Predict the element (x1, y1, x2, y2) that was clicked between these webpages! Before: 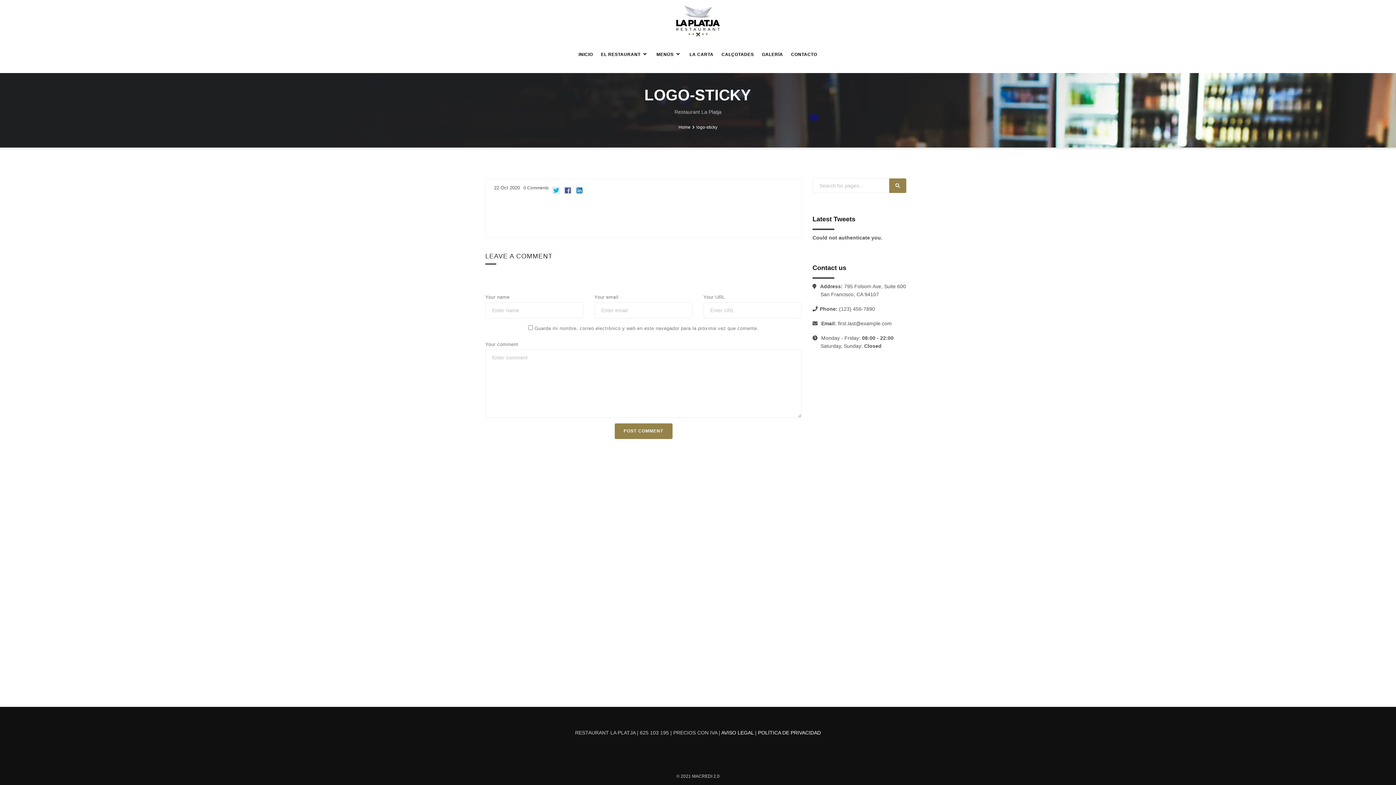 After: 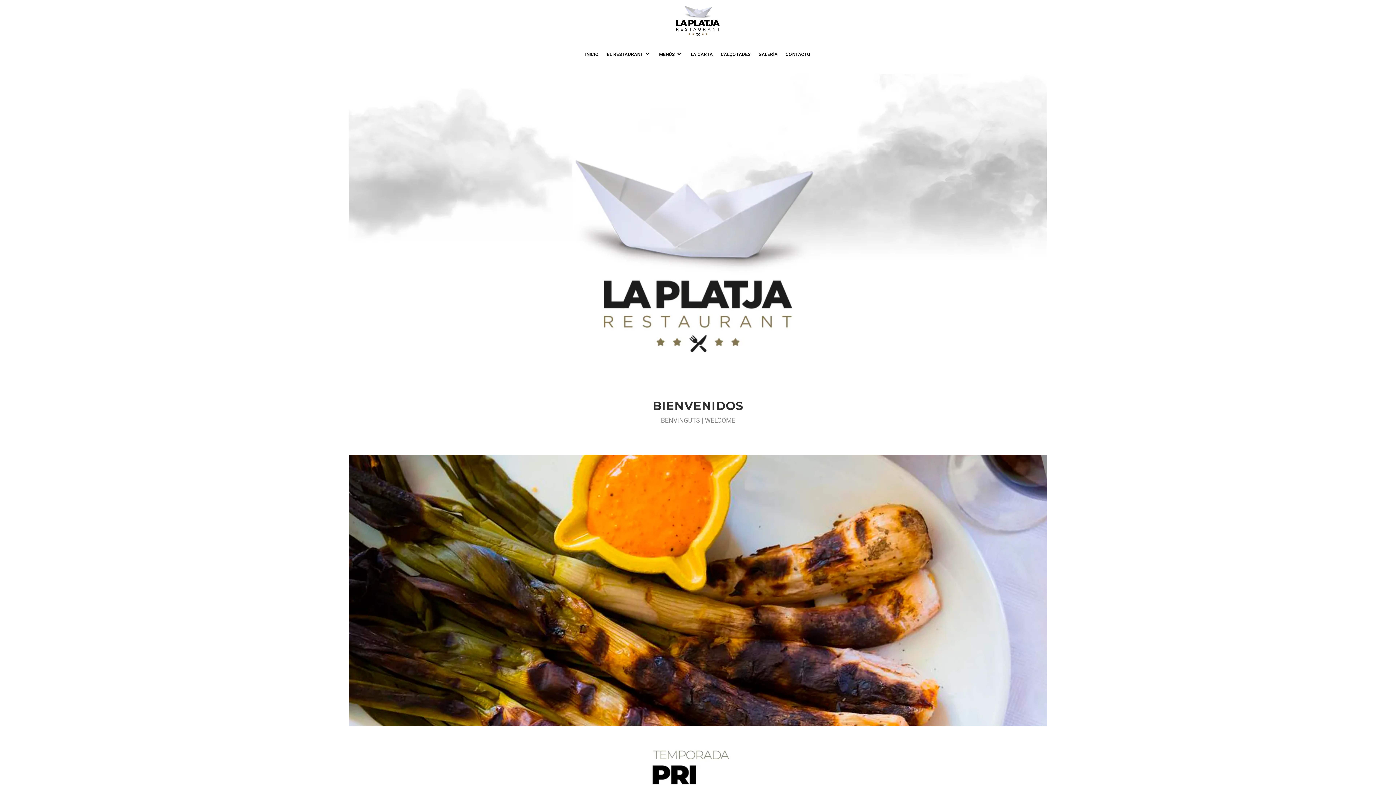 Action: bbox: (575, 38, 596, 70) label: INICIO